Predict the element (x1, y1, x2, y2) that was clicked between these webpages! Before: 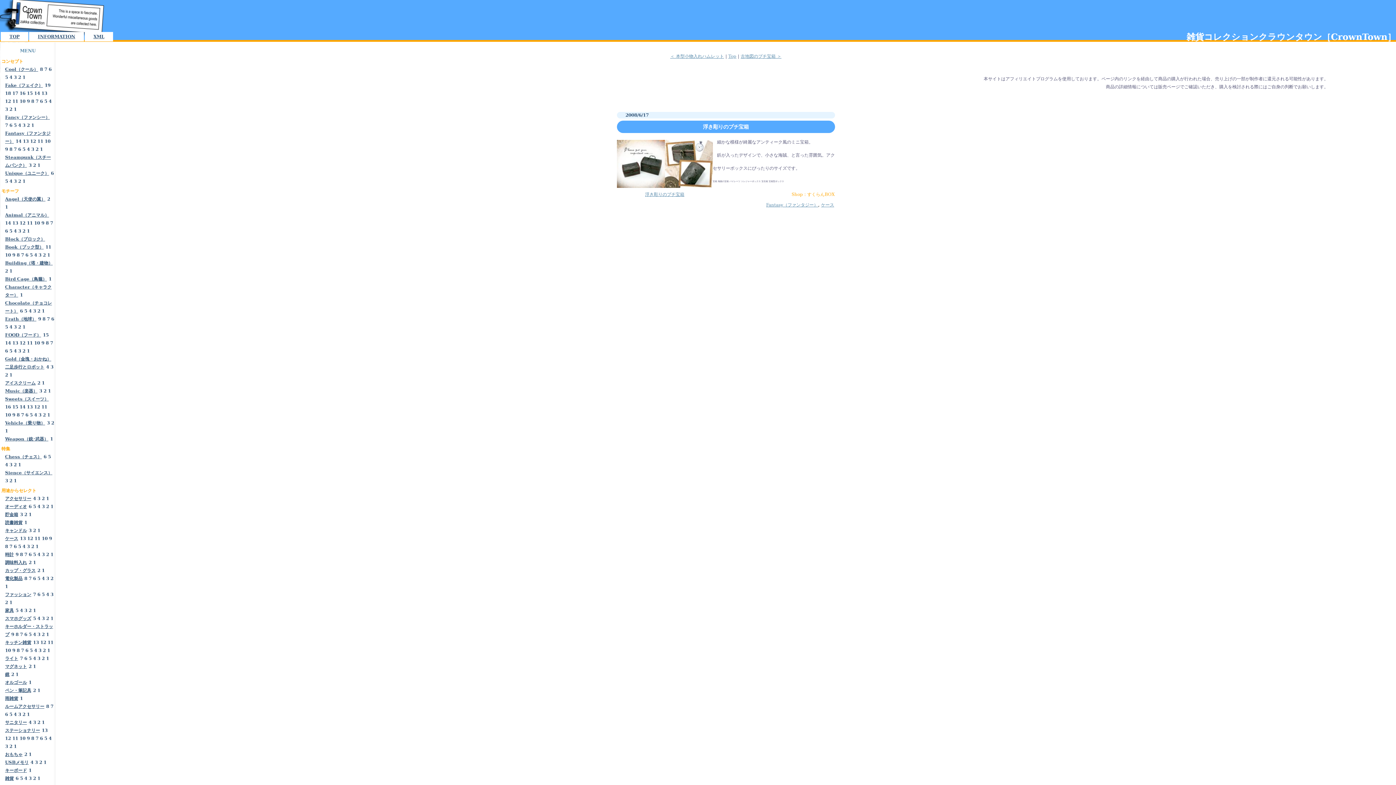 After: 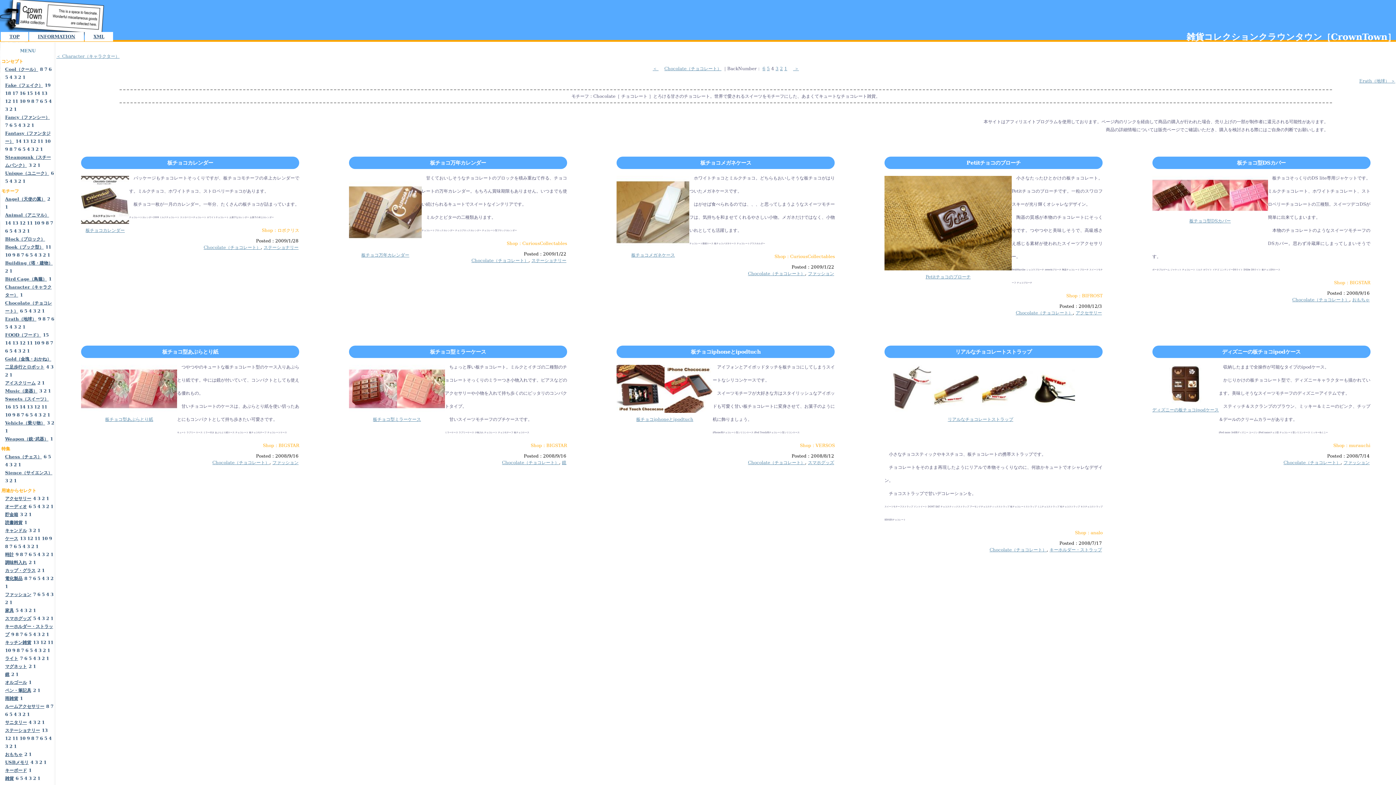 Action: bbox: (28, 308, 31, 313) label: 4